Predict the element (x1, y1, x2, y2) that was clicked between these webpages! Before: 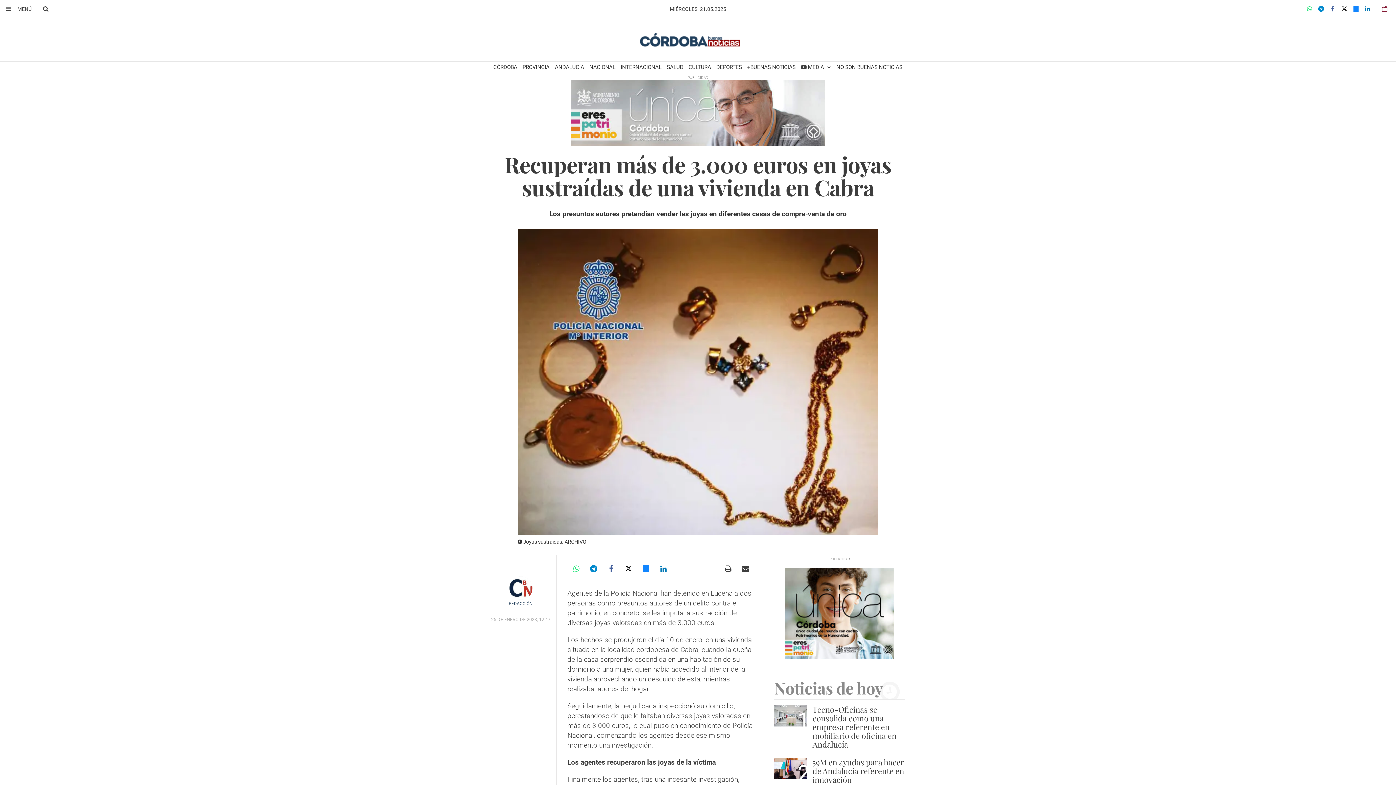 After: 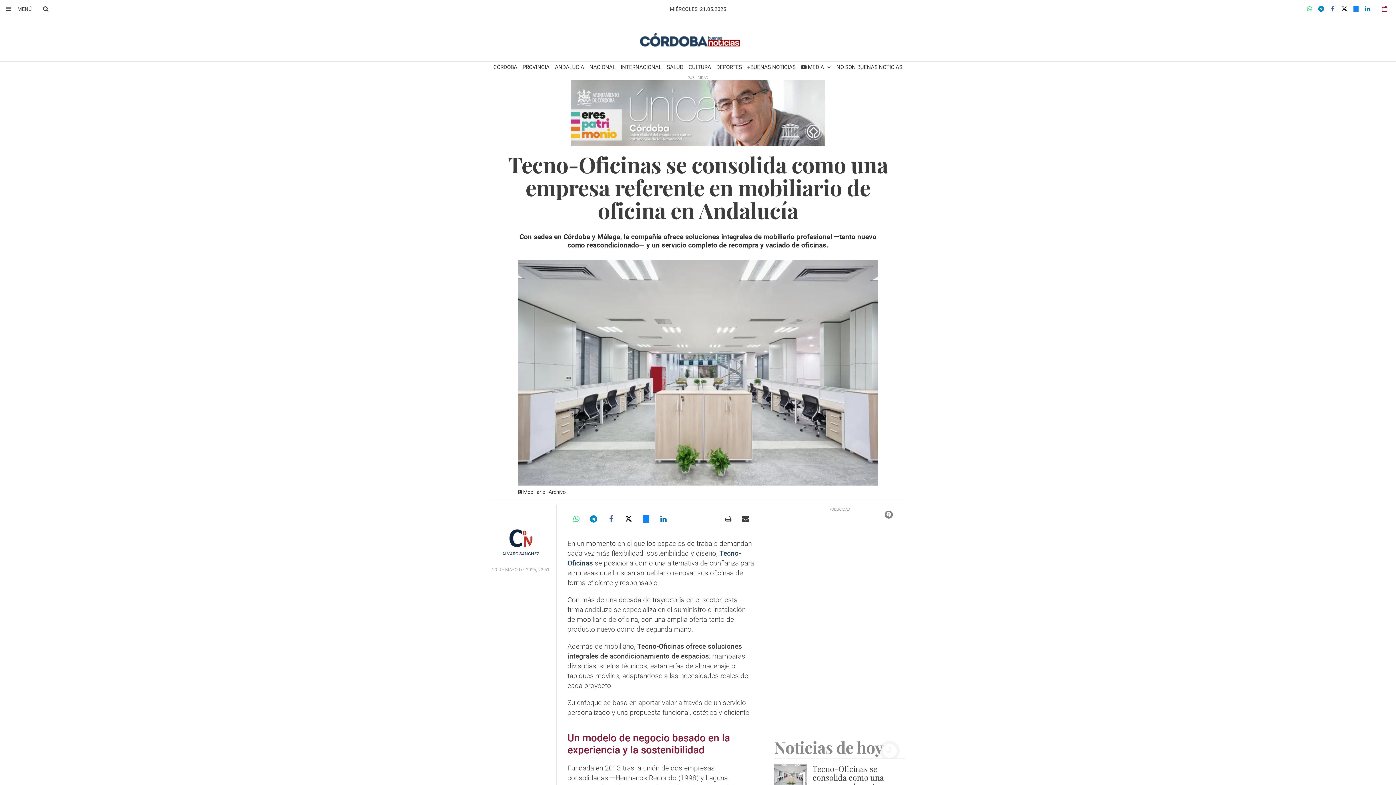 Action: bbox: (774, 705, 807, 726)